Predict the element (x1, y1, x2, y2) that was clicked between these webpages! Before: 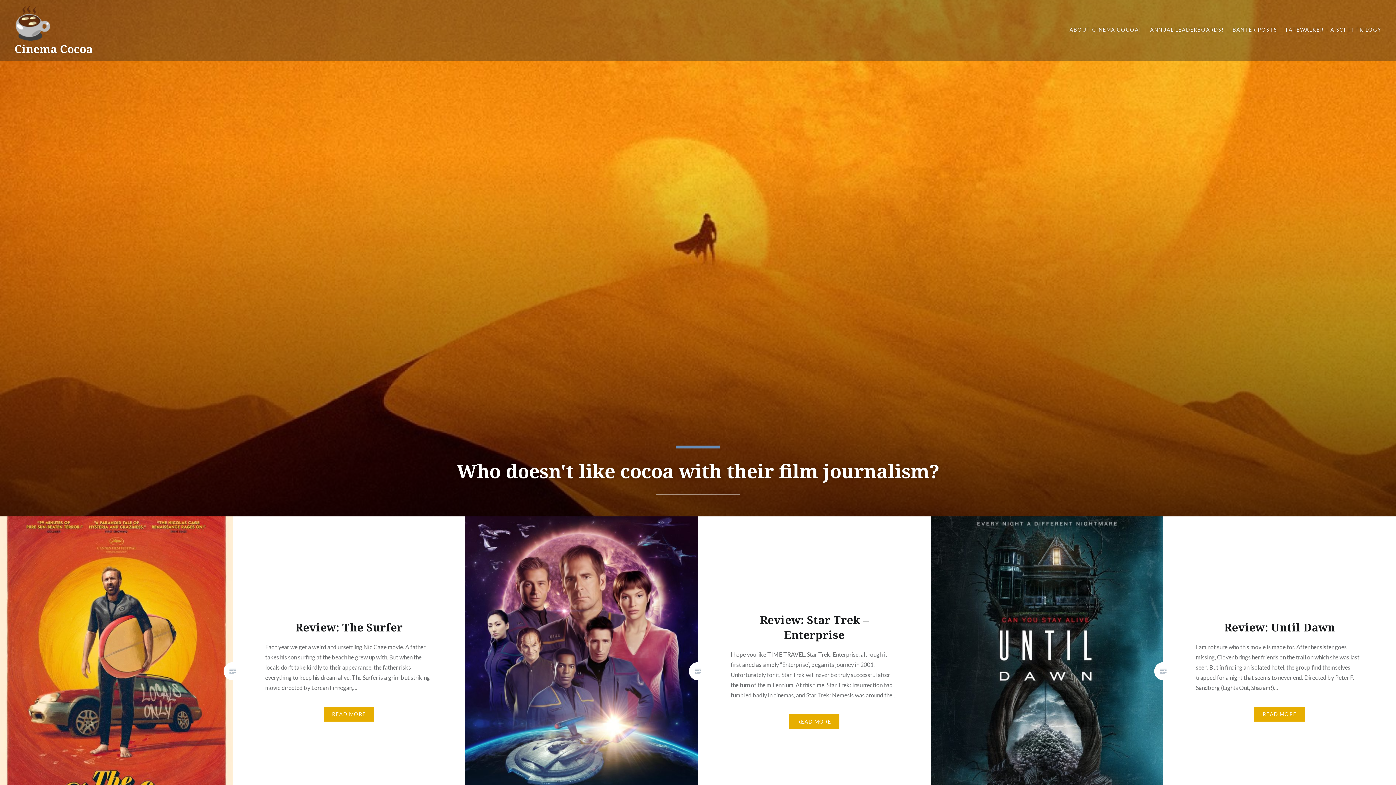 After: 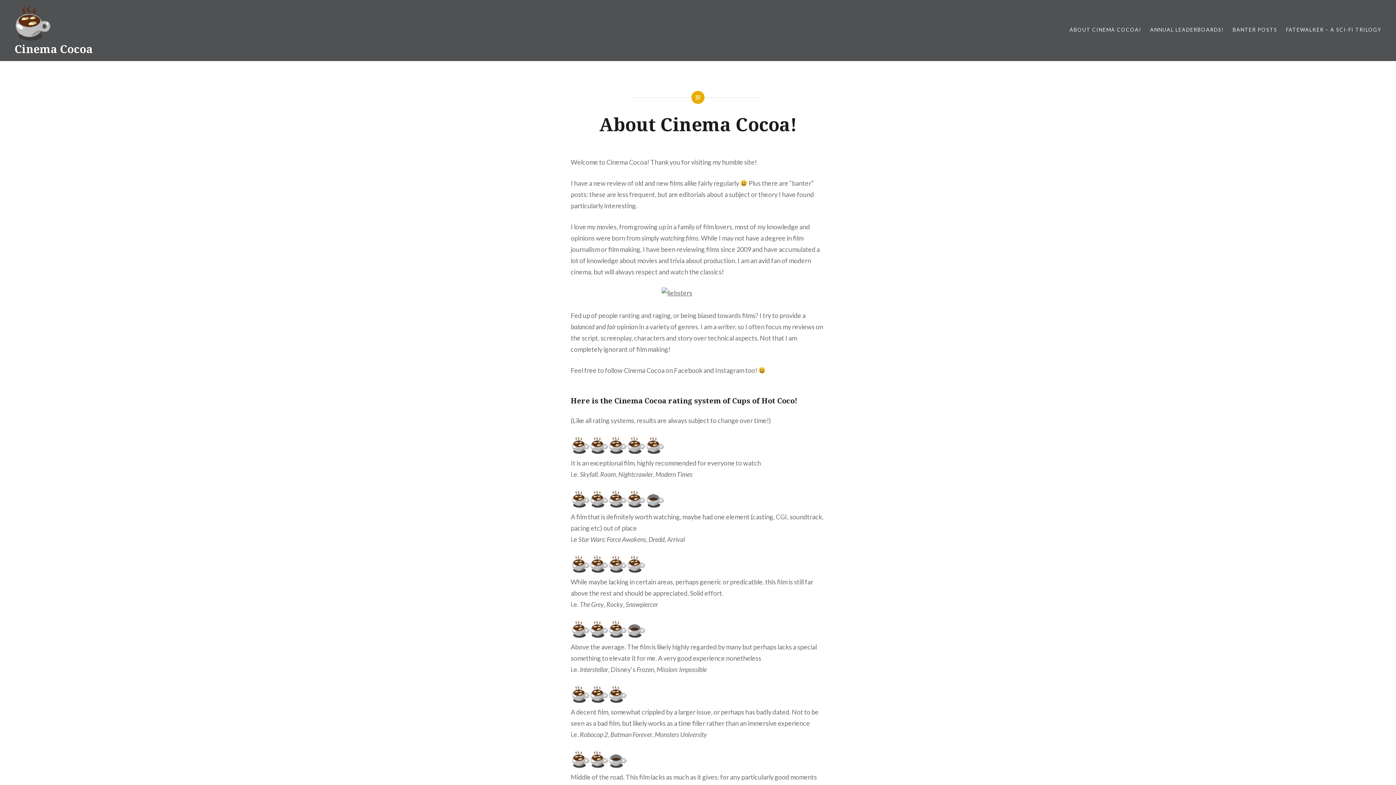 Action: label: ABOUT CINEMA COCOA! bbox: (1069, 25, 1141, 33)